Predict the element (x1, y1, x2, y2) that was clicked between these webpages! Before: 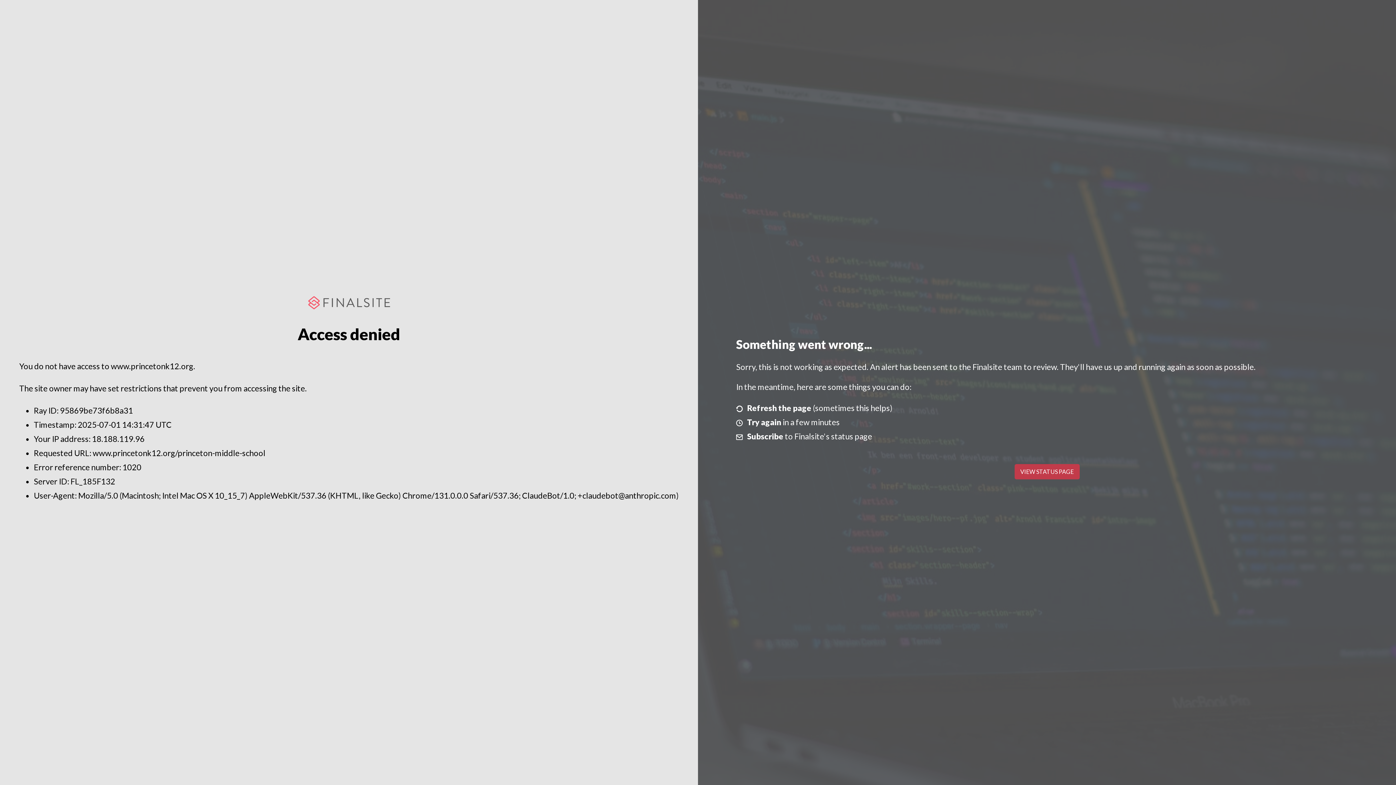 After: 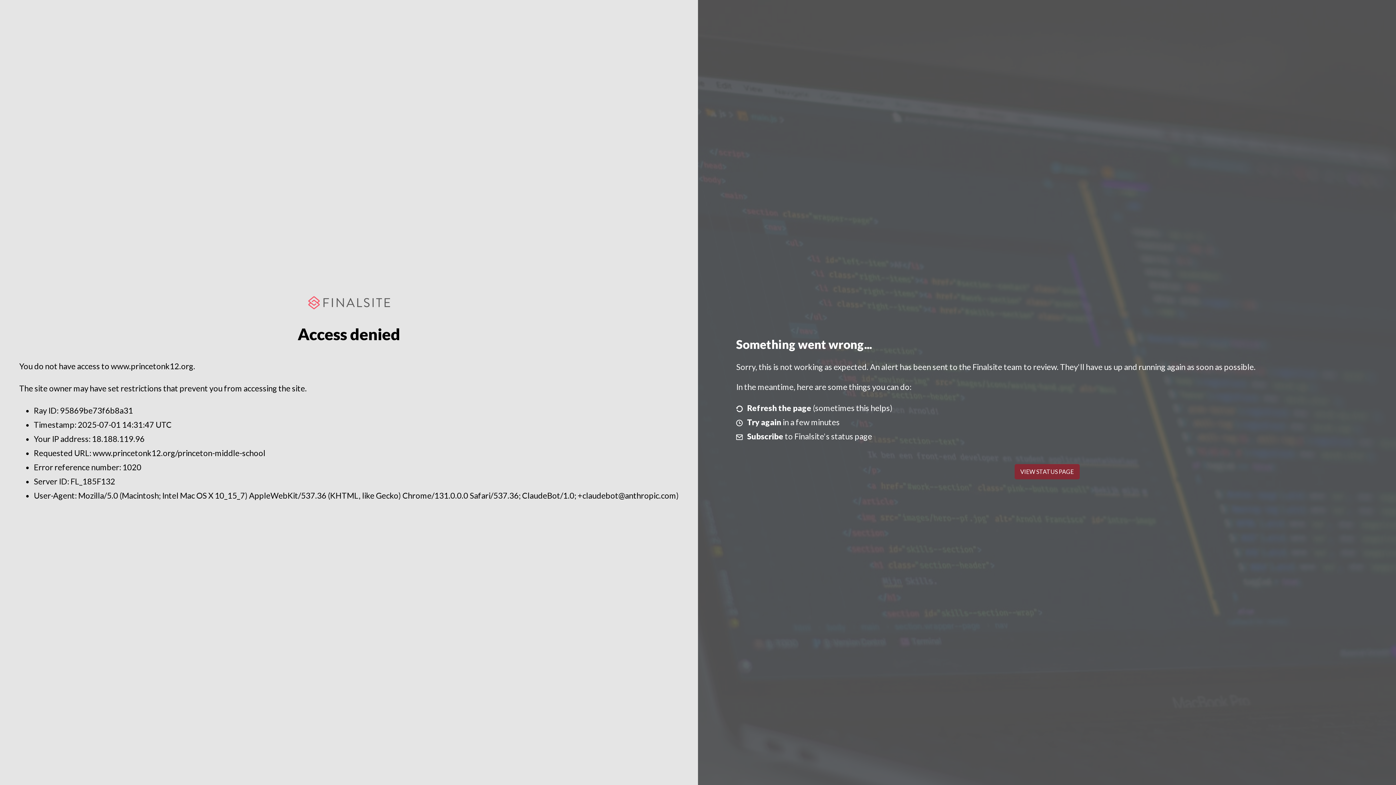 Action: label: VIEW STATUS PAGE bbox: (1014, 464, 1079, 479)